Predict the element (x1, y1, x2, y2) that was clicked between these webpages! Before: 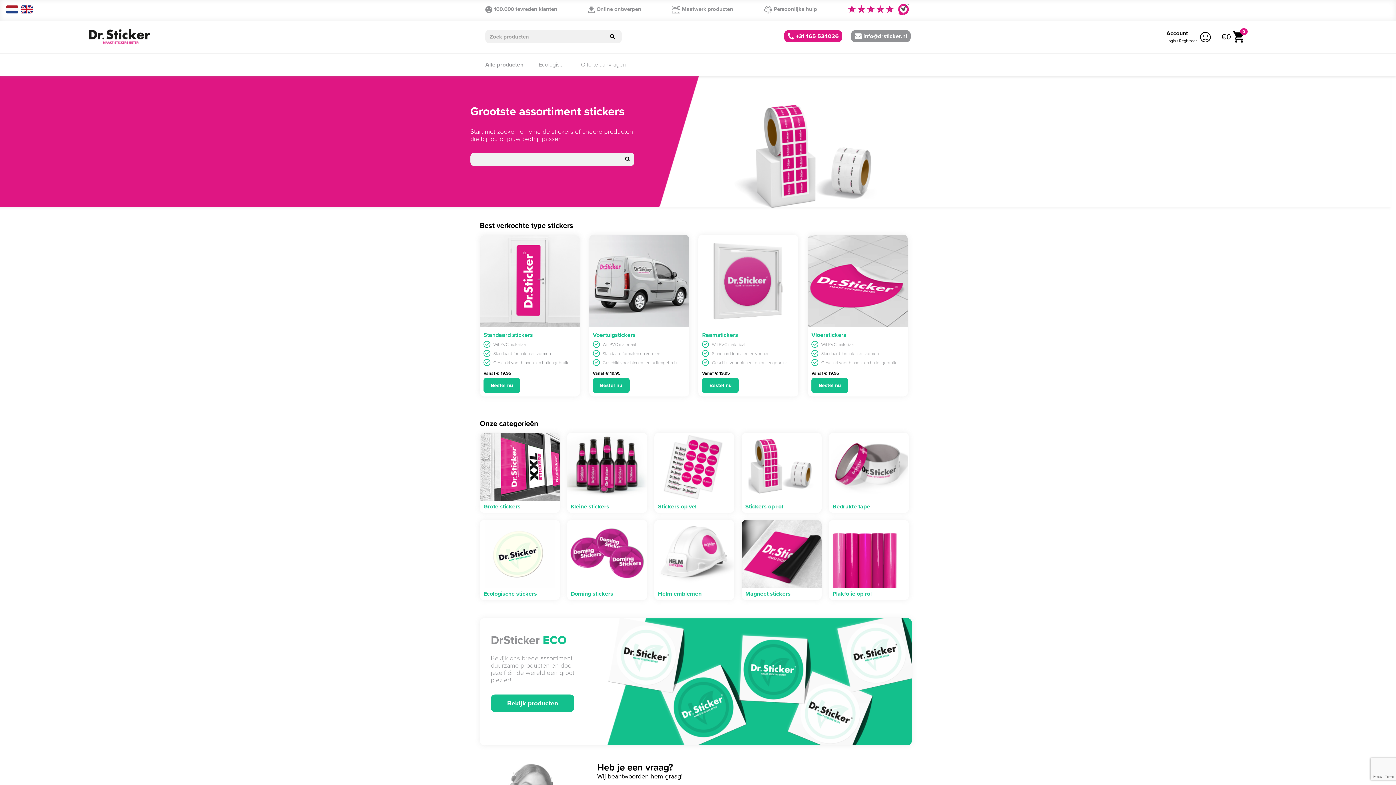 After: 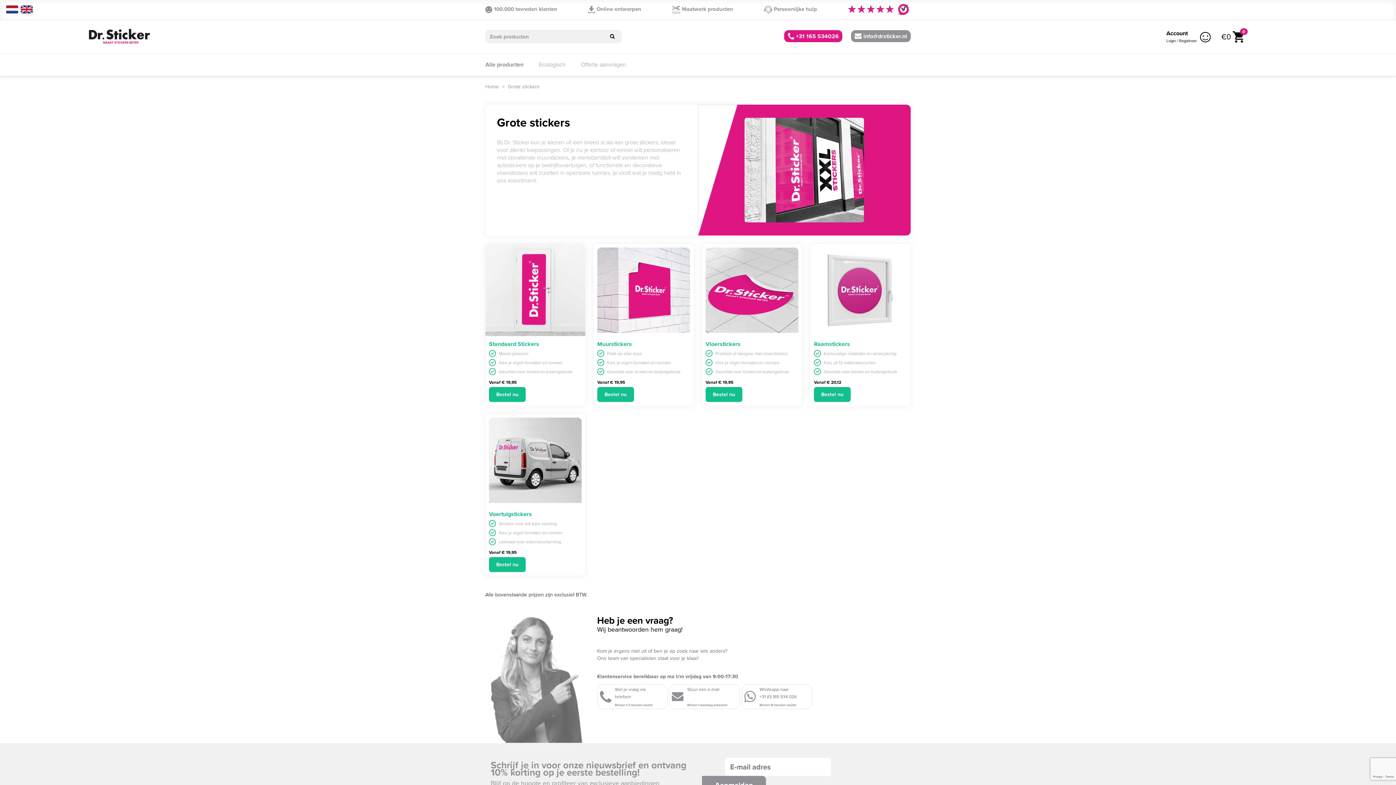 Action: bbox: (483, 502, 520, 510) label: Grote stickers